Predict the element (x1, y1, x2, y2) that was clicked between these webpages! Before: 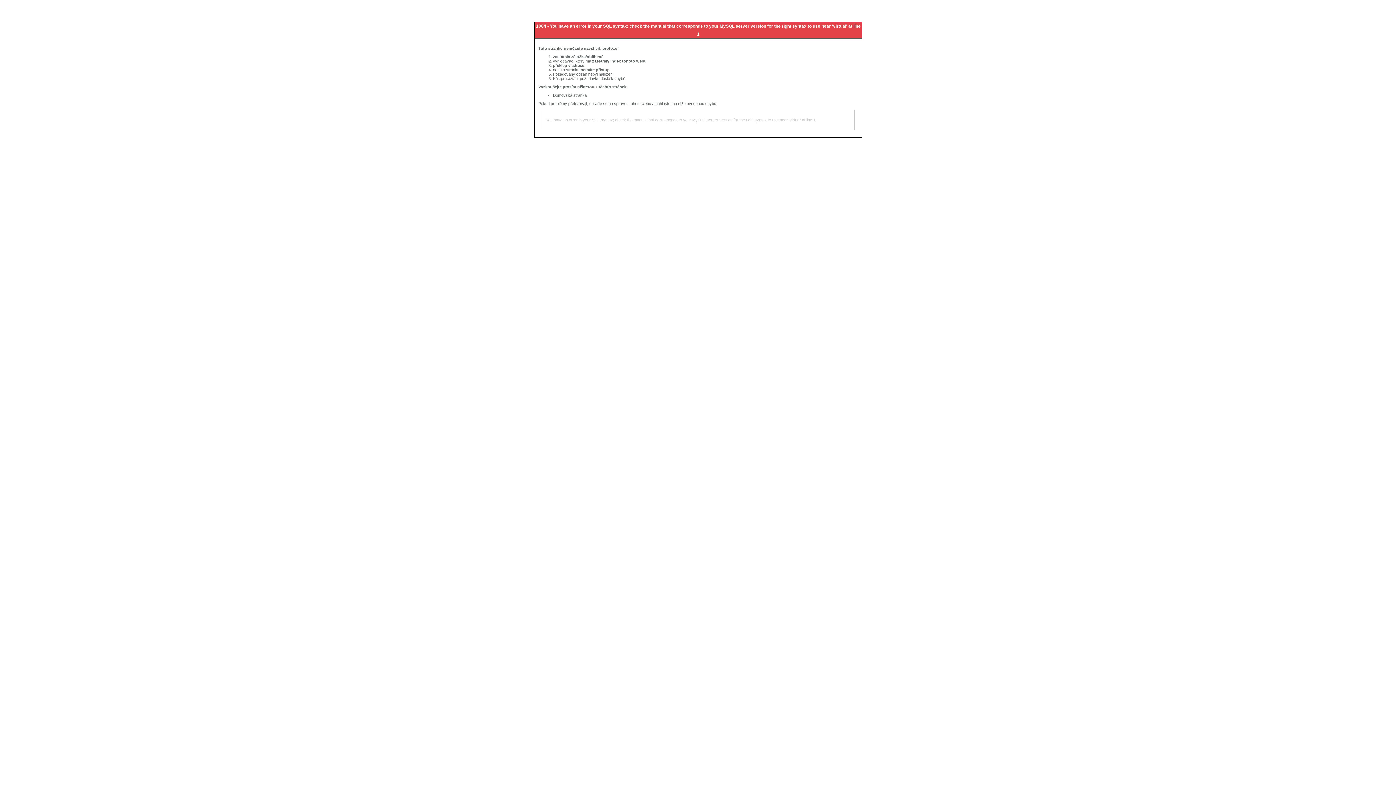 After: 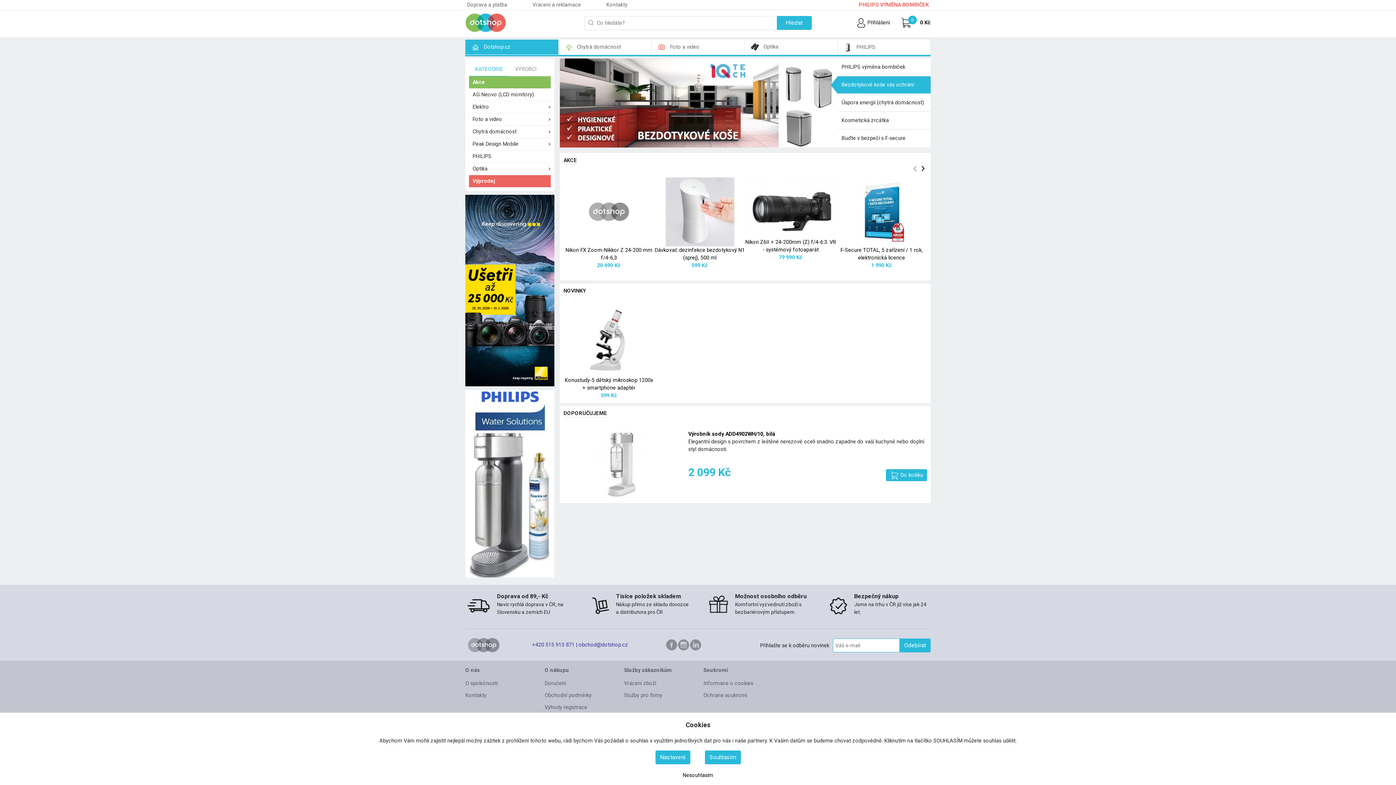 Action: bbox: (553, 93, 586, 97) label: Domovská stránka